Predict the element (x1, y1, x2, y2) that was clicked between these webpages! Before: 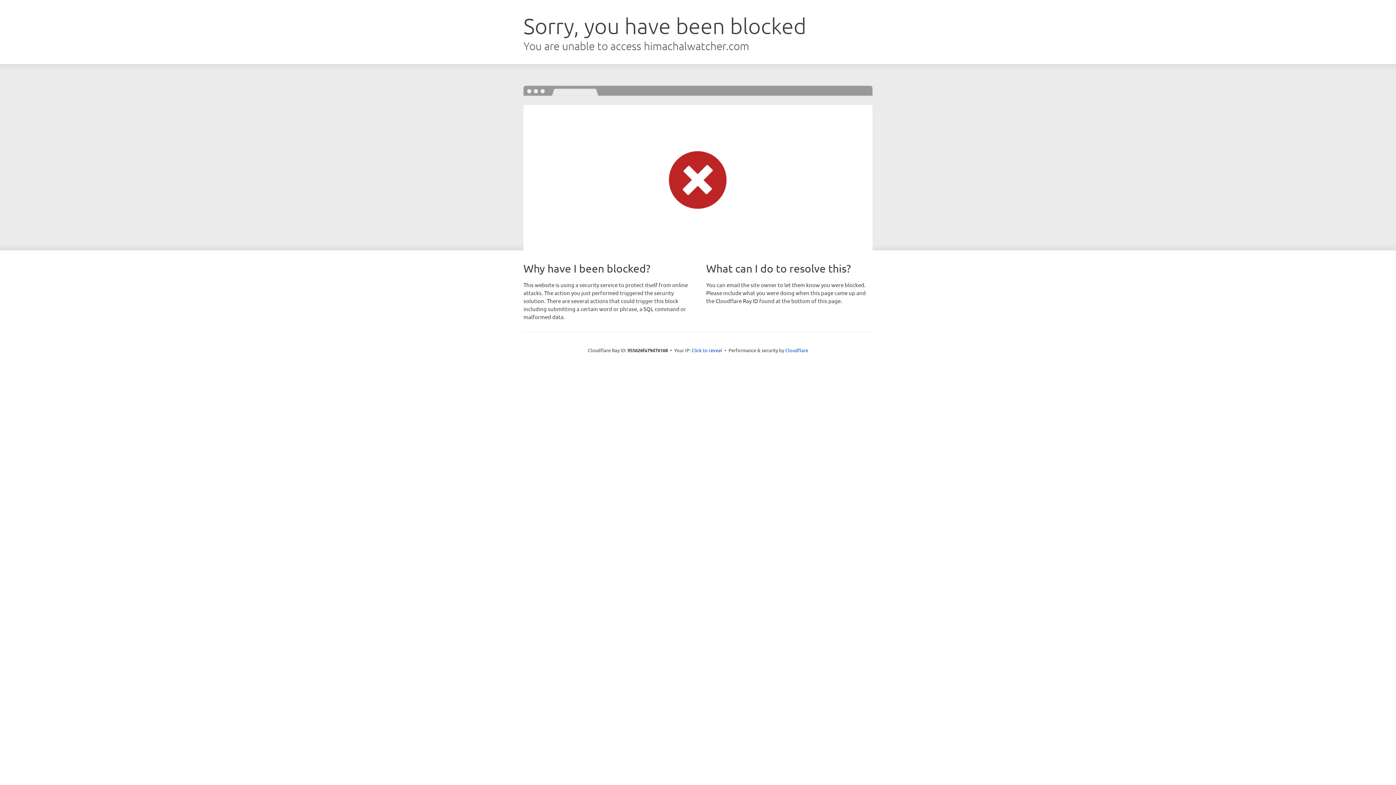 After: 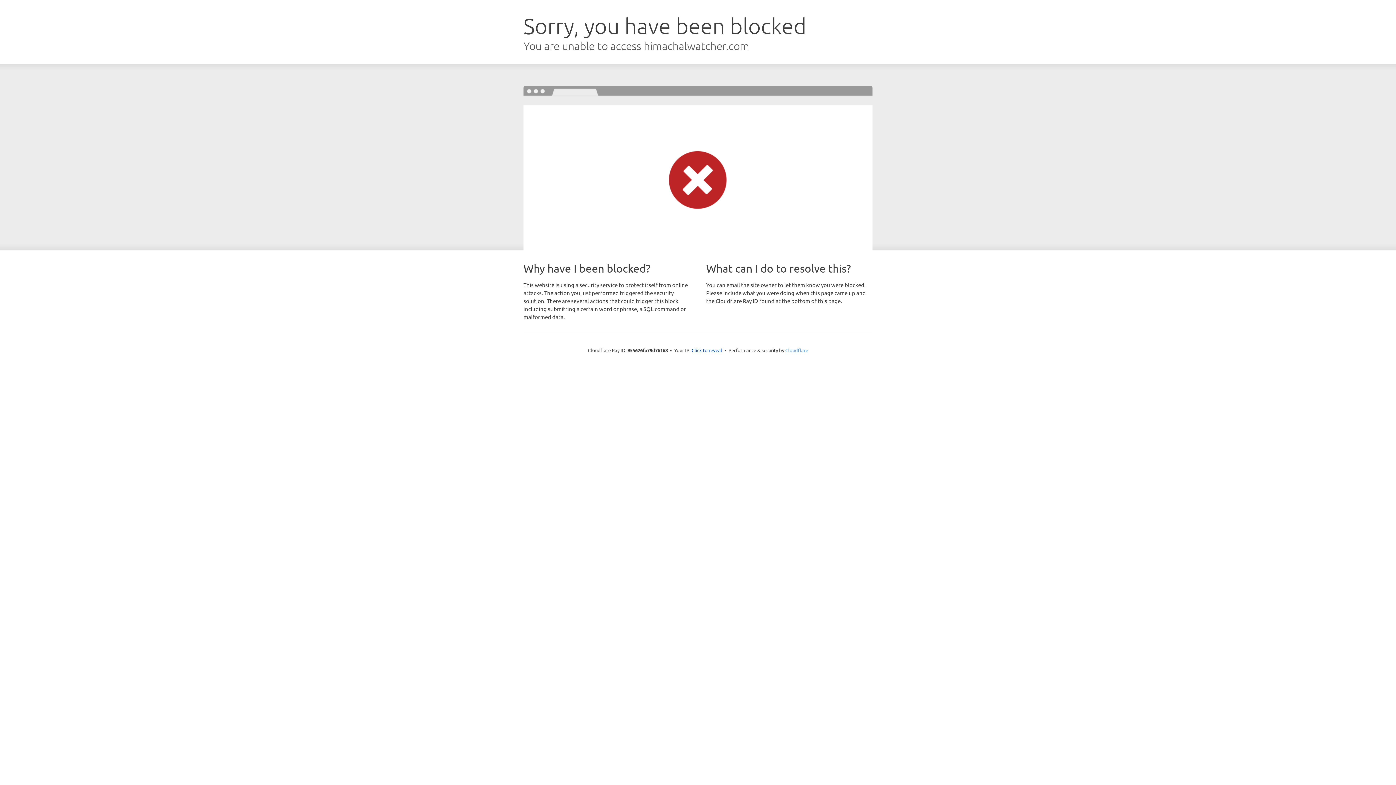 Action: bbox: (785, 347, 808, 353) label: Cloudflare